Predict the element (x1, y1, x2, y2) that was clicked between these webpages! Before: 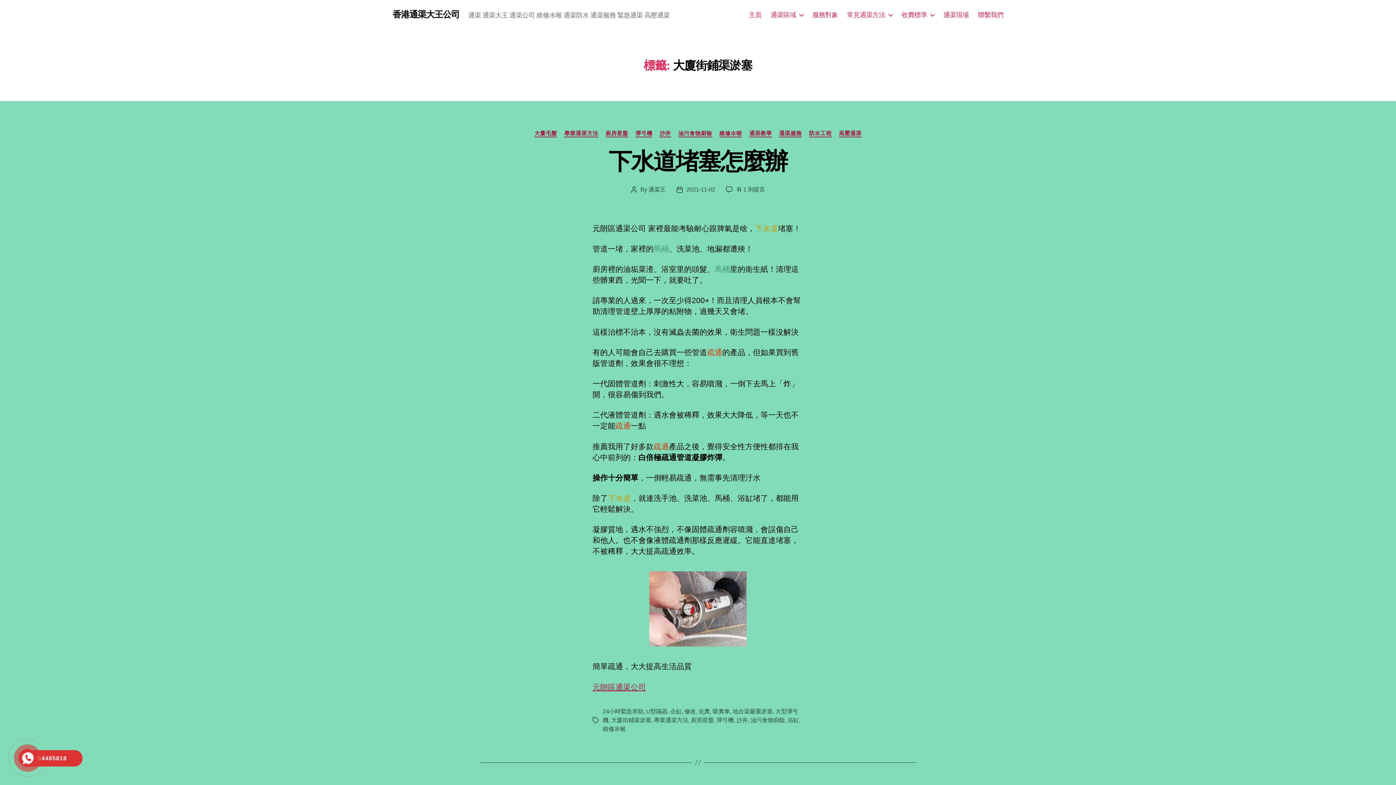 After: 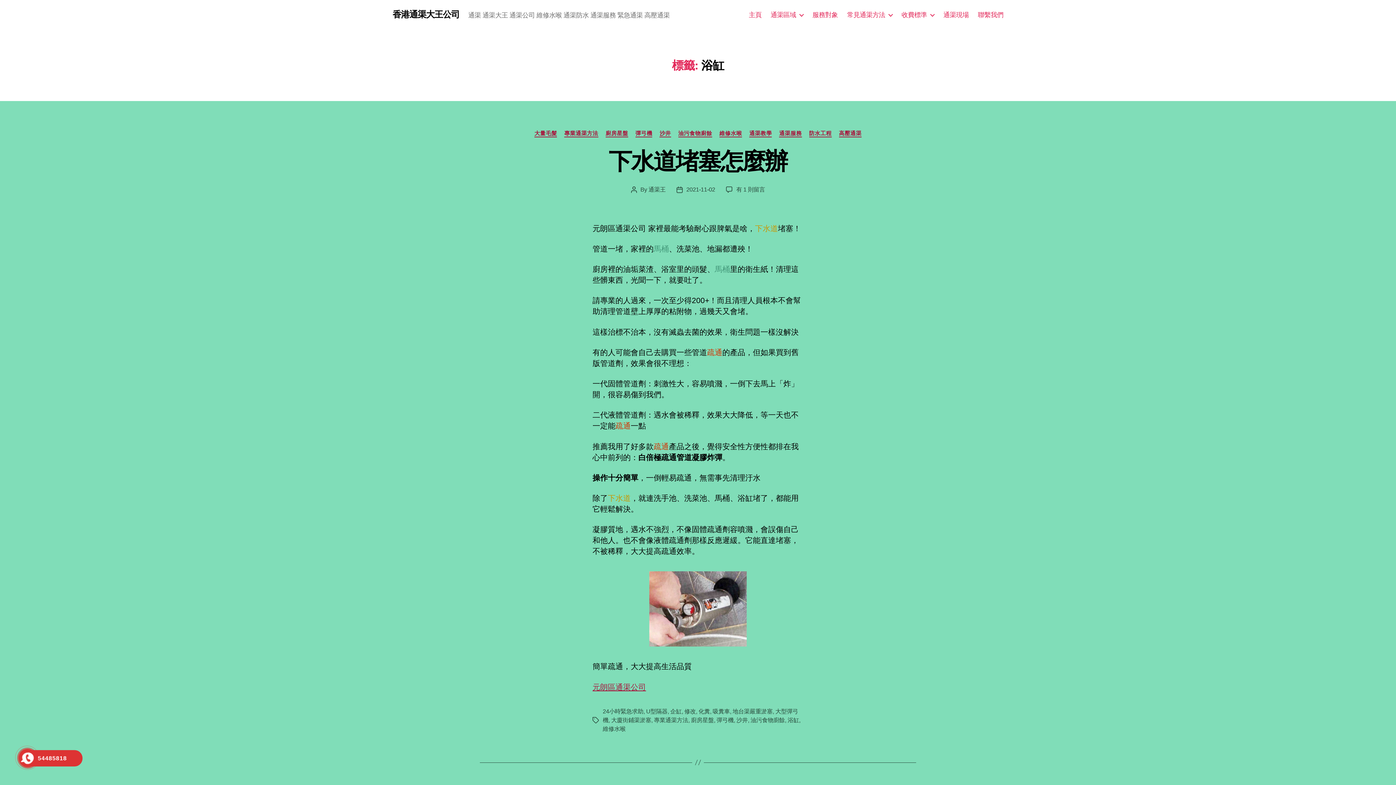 Action: bbox: (787, 717, 799, 723) label: 浴缸